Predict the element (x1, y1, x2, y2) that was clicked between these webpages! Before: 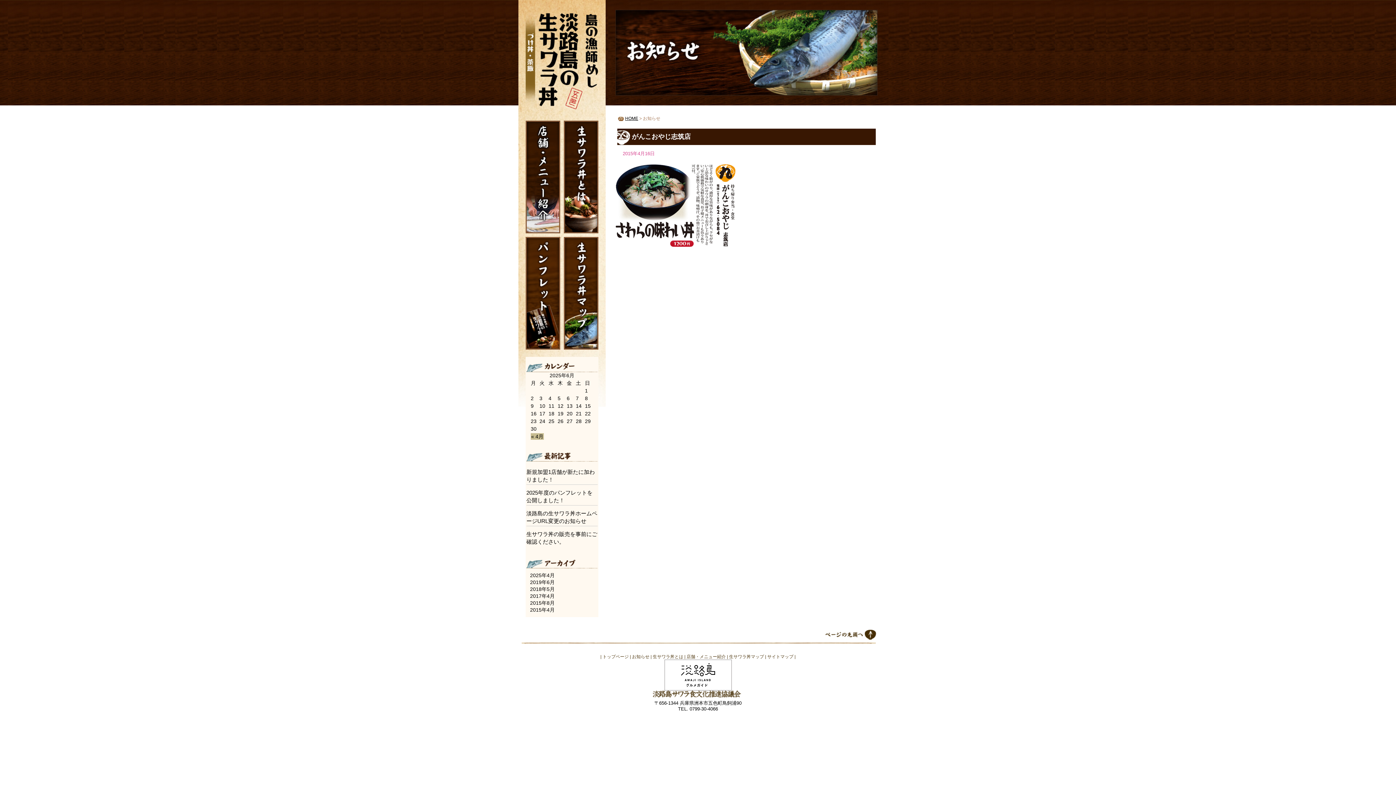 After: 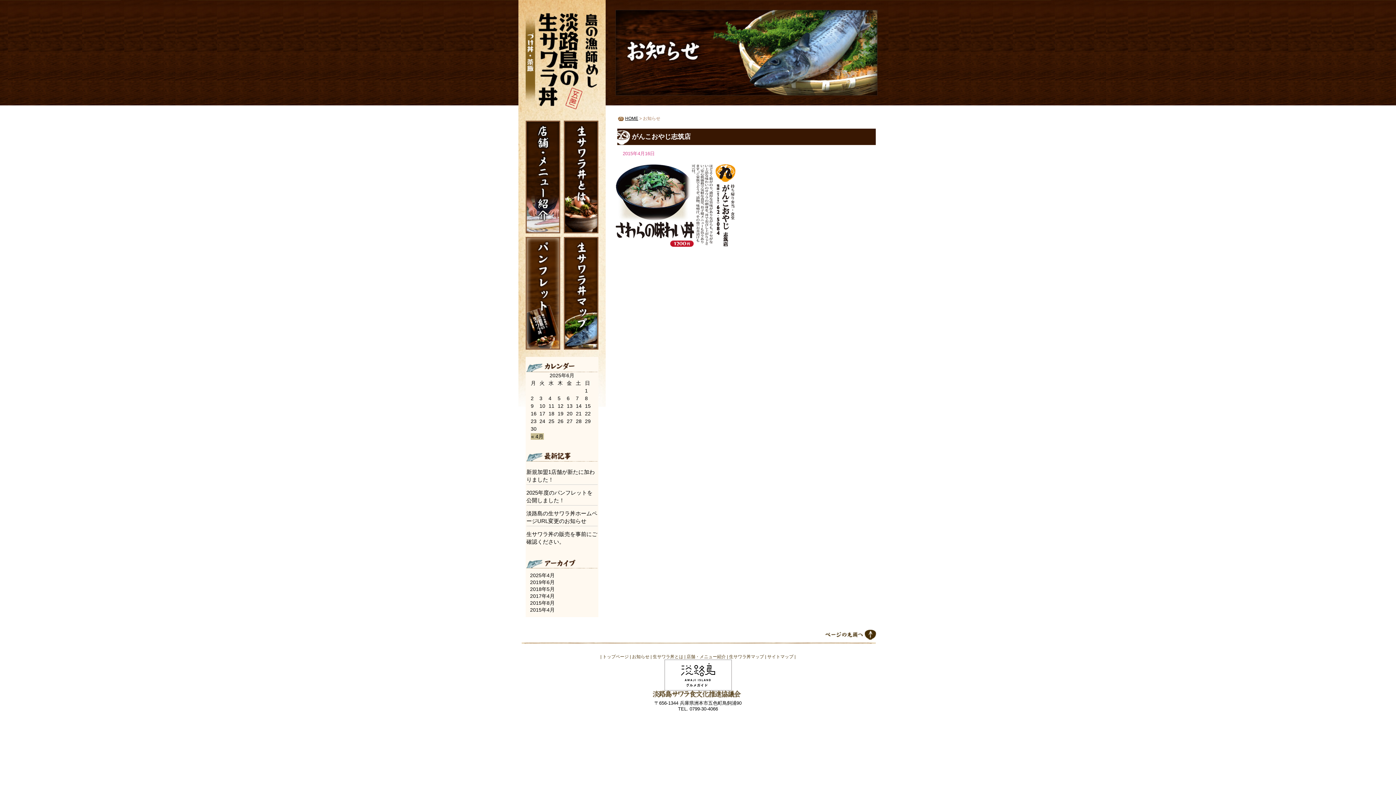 Action: bbox: (525, 237, 560, 349) label: ダウンロード